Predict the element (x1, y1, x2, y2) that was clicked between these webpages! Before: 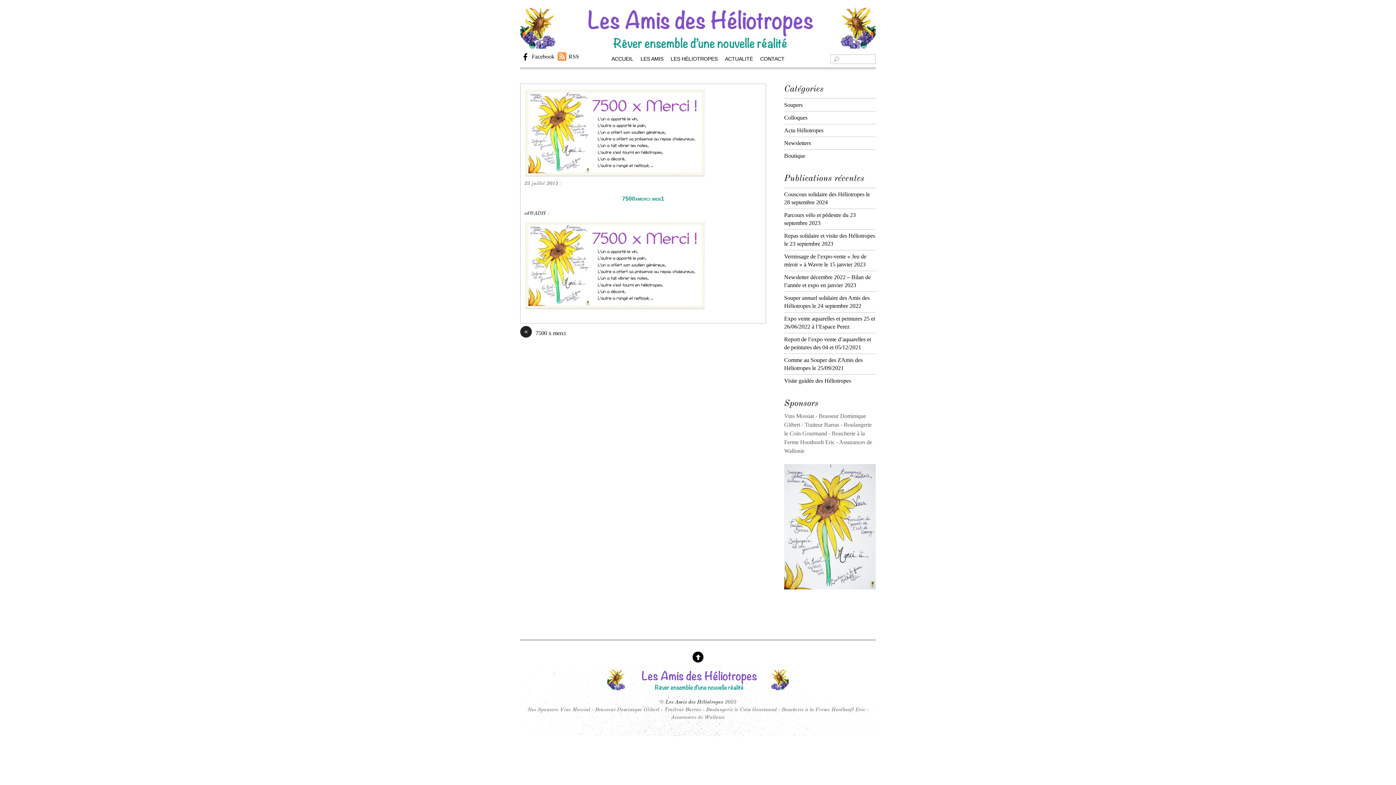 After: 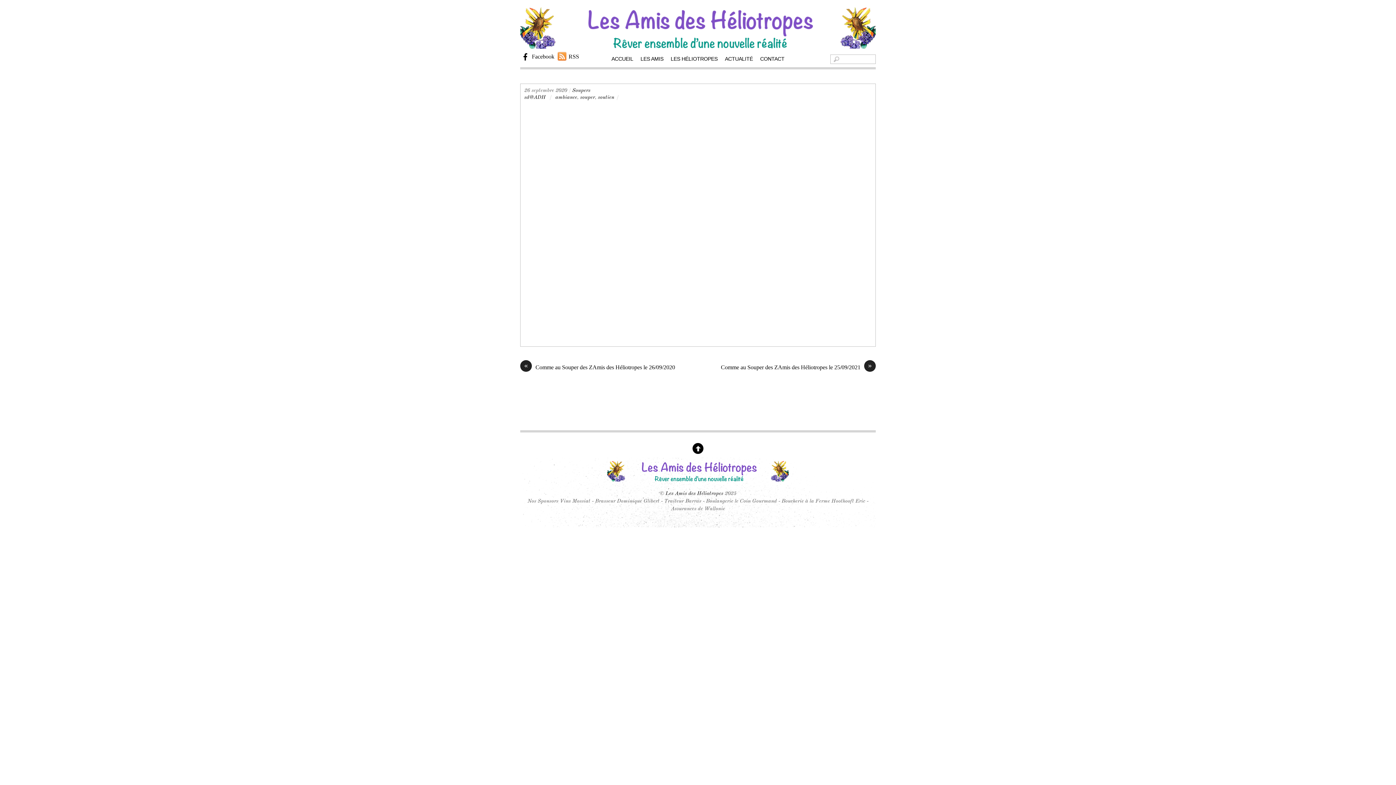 Action: bbox: (784, 377, 851, 384) label: Visite guidée des Héliotropes